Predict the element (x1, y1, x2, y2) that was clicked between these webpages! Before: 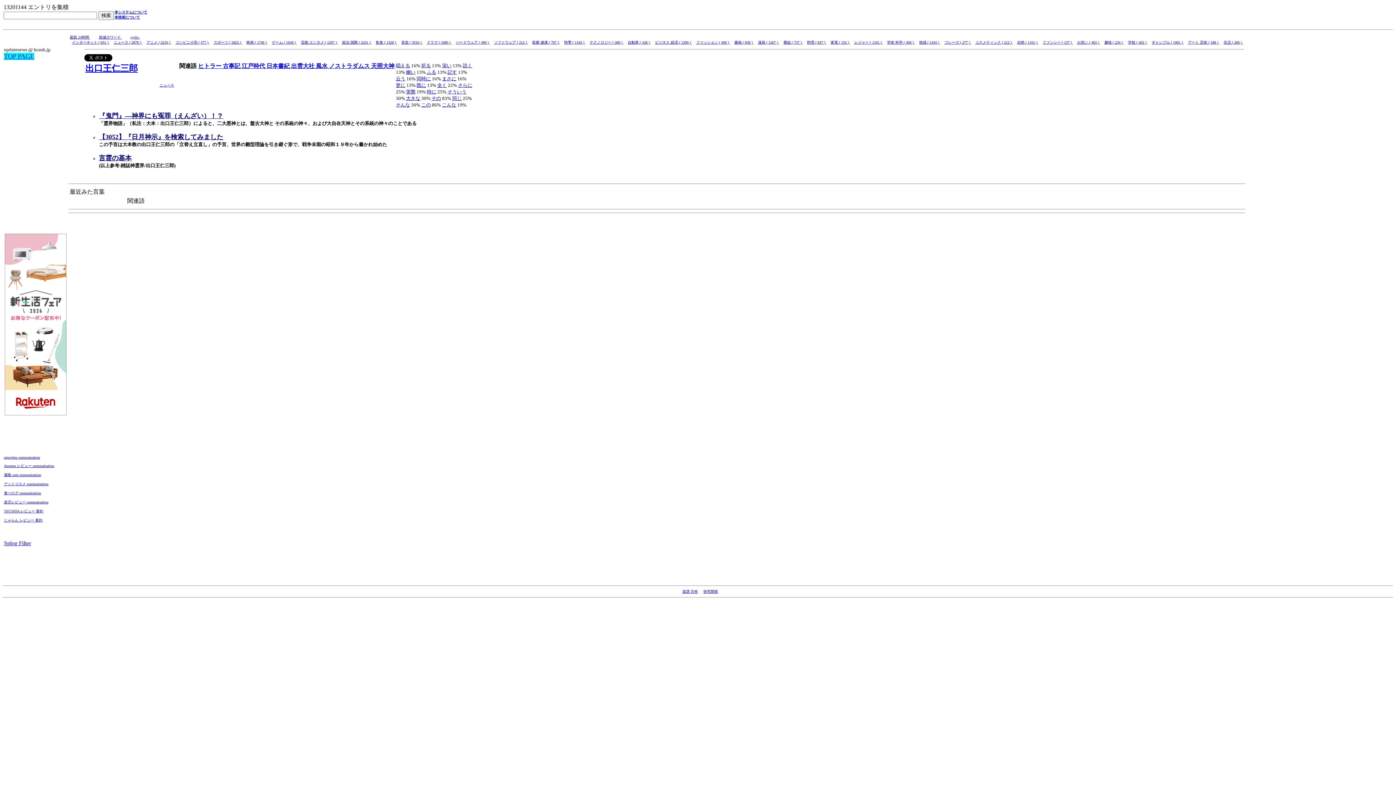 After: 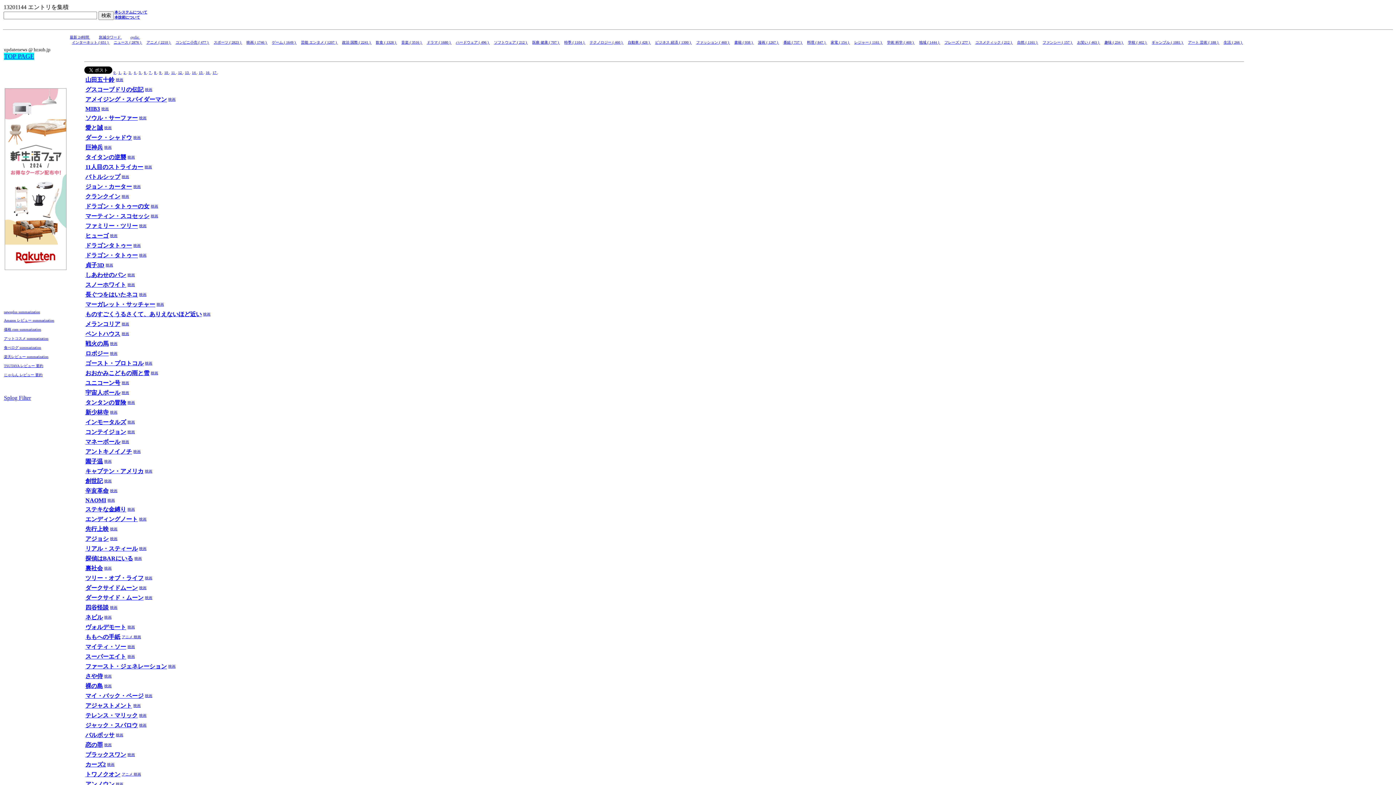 Action: label: 映画 ( 1746 )  bbox: (246, 40, 267, 44)